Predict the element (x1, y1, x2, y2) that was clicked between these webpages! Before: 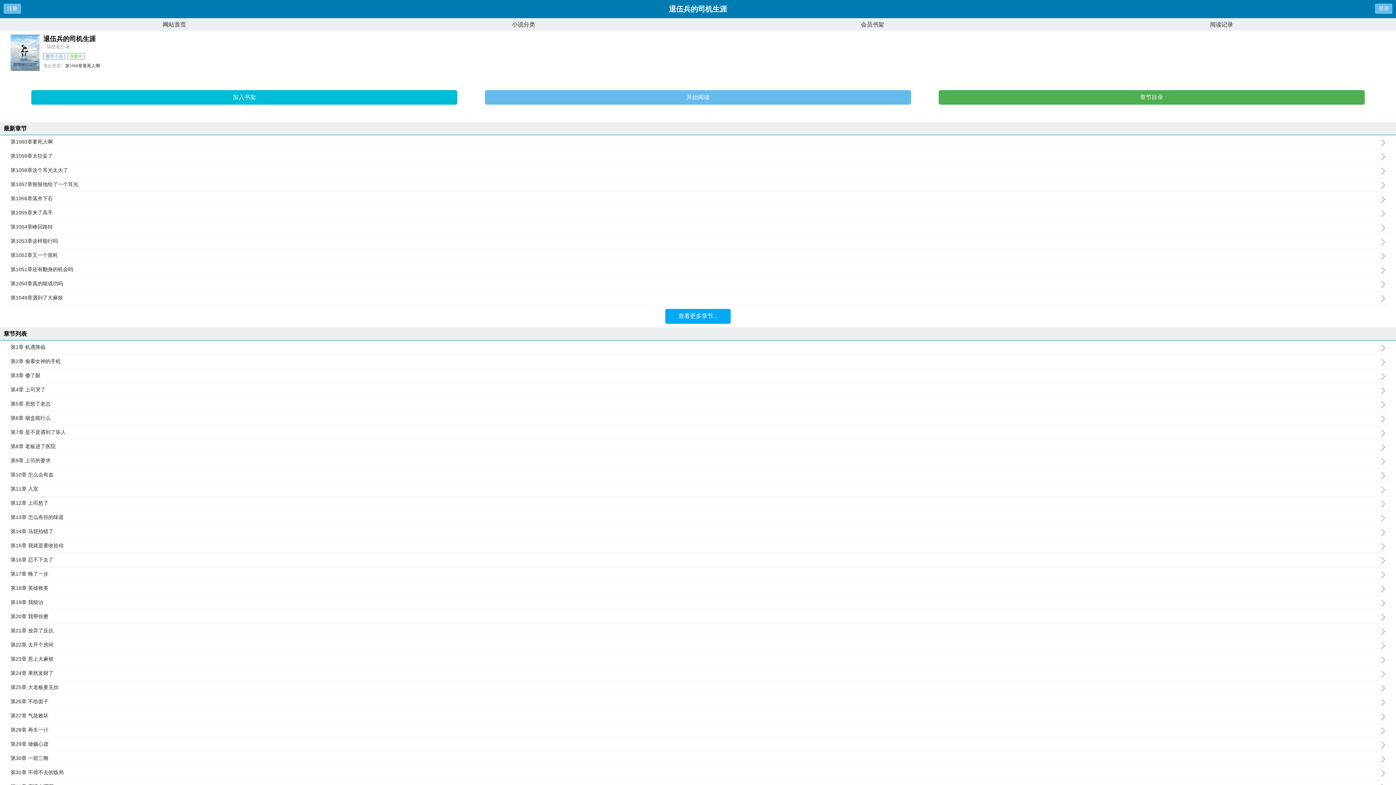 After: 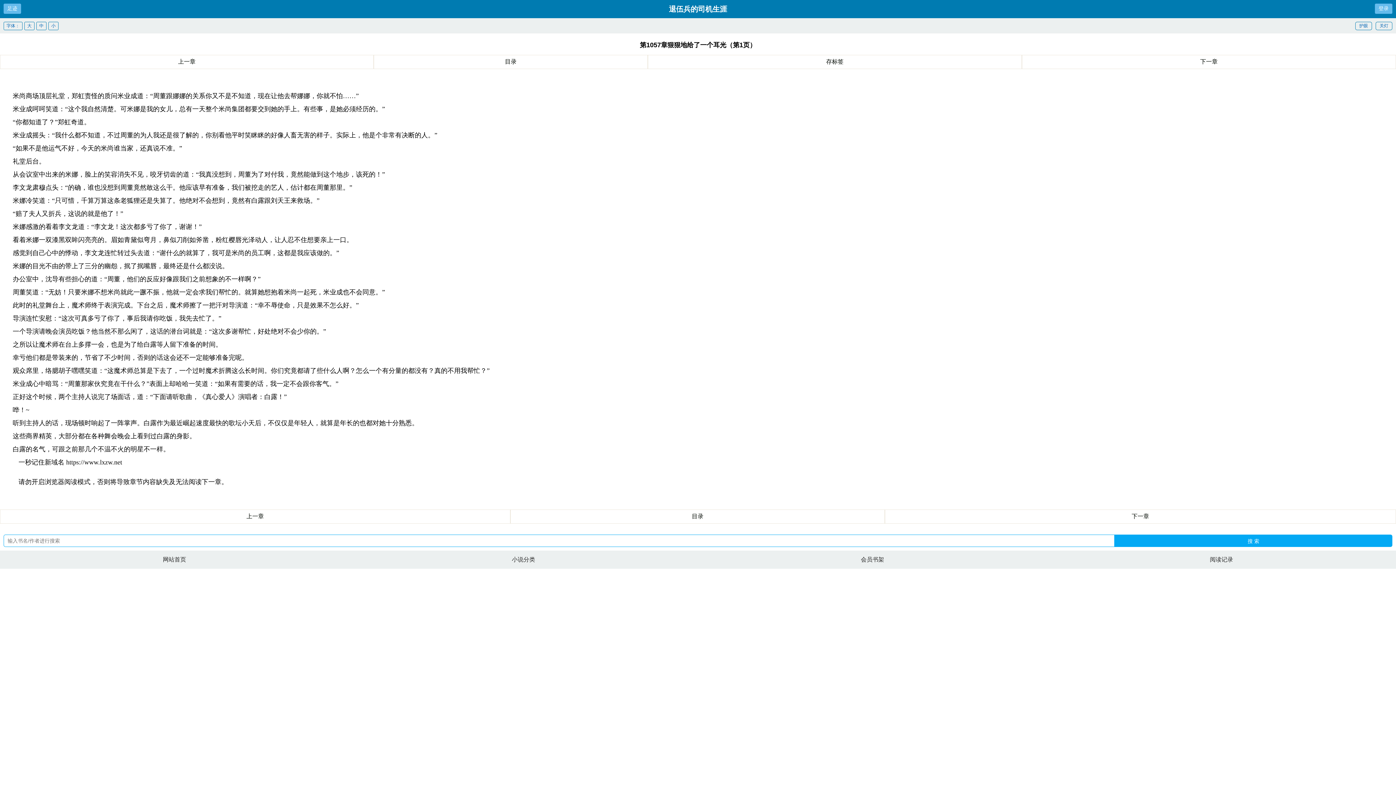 Action: bbox: (10, 181, 1389, 188) label: 第1057章狠狠地给了一个耳光